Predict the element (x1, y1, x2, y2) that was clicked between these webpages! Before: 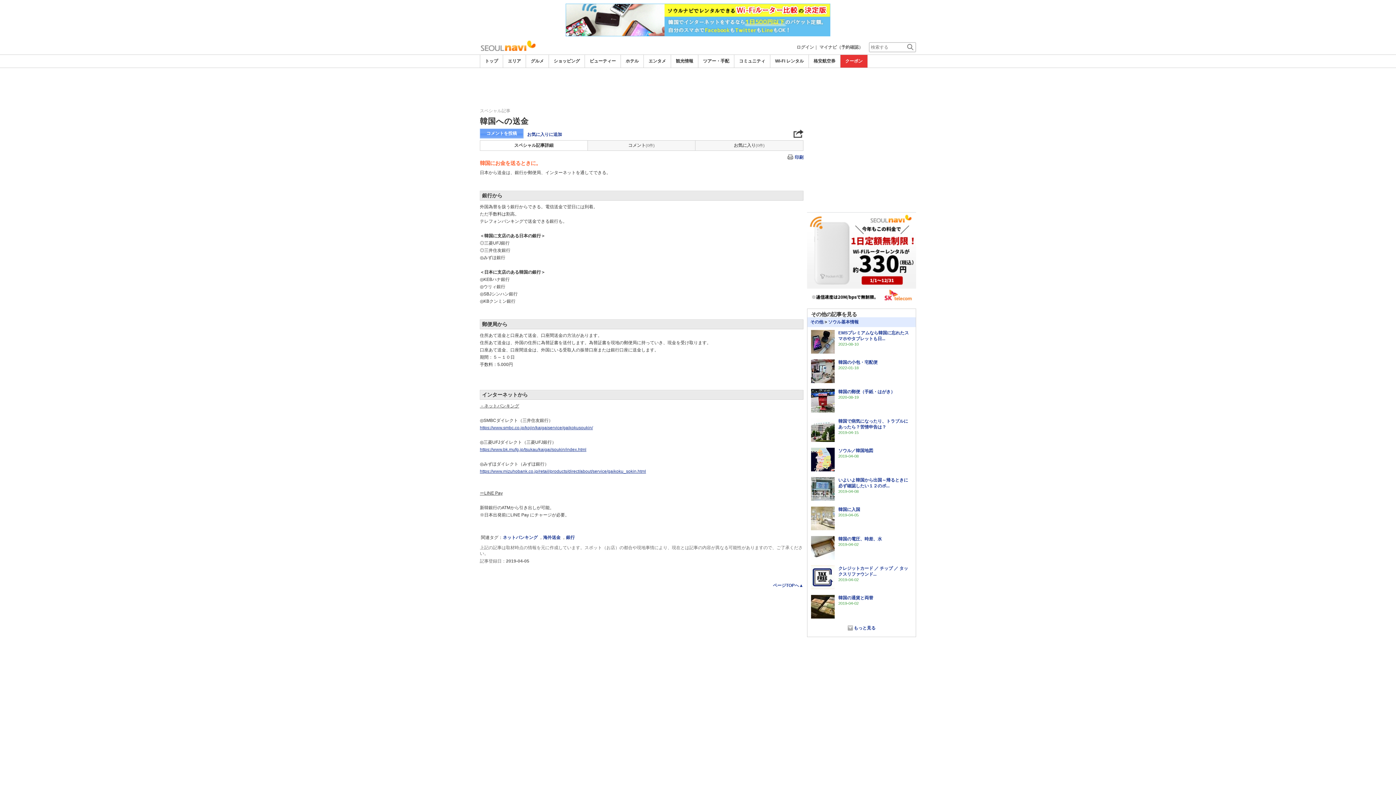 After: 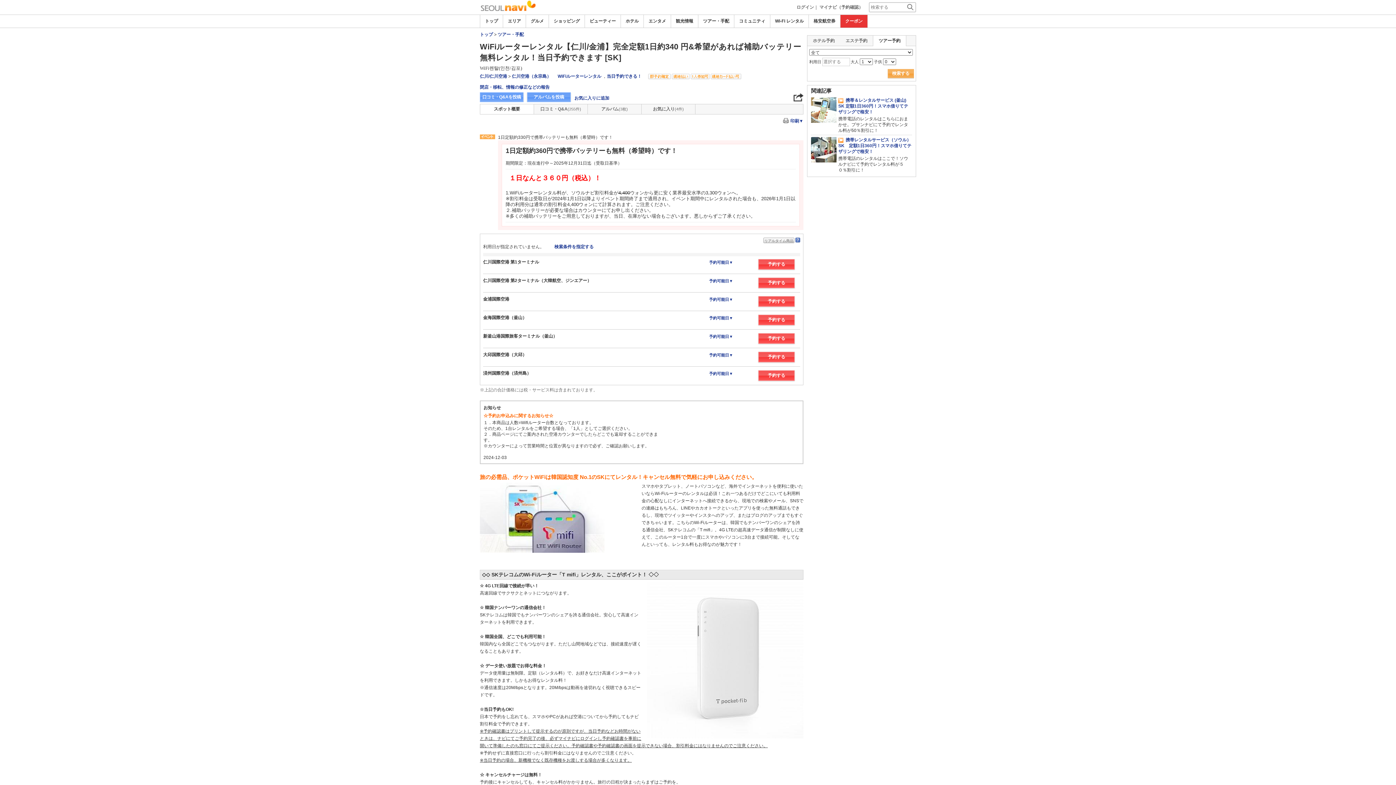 Action: bbox: (807, 212, 916, 303)